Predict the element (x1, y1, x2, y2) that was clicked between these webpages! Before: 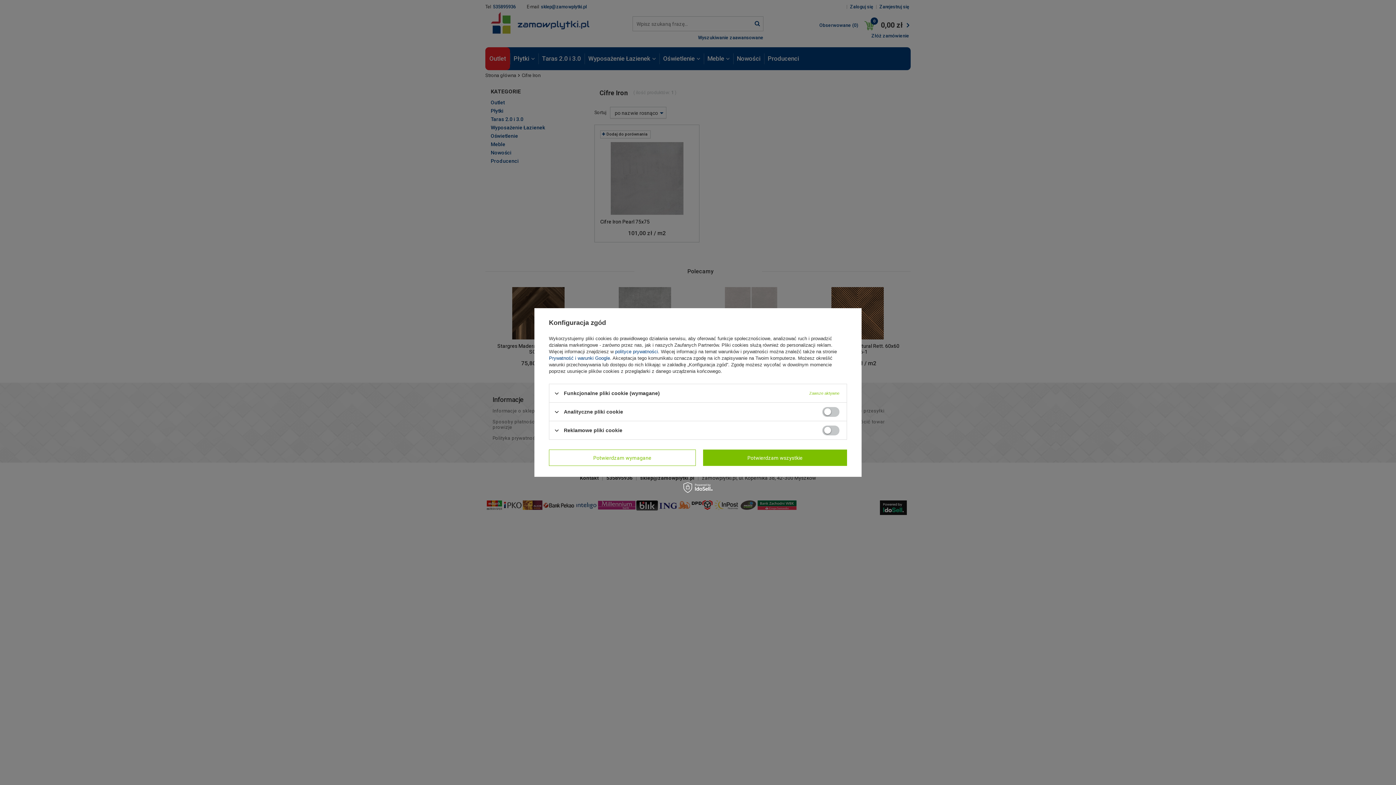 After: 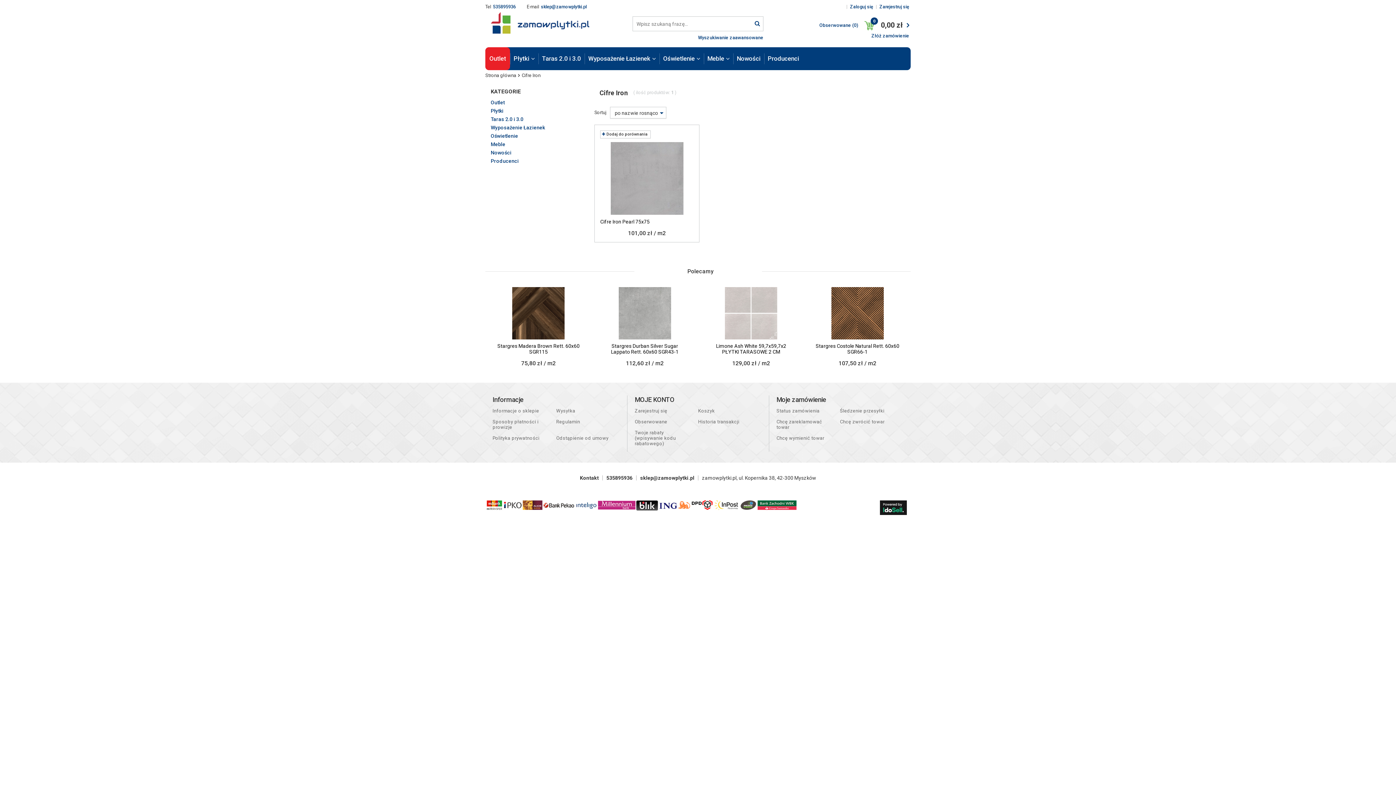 Action: bbox: (549, 449, 696, 466) label: Potwierdzam wymagane